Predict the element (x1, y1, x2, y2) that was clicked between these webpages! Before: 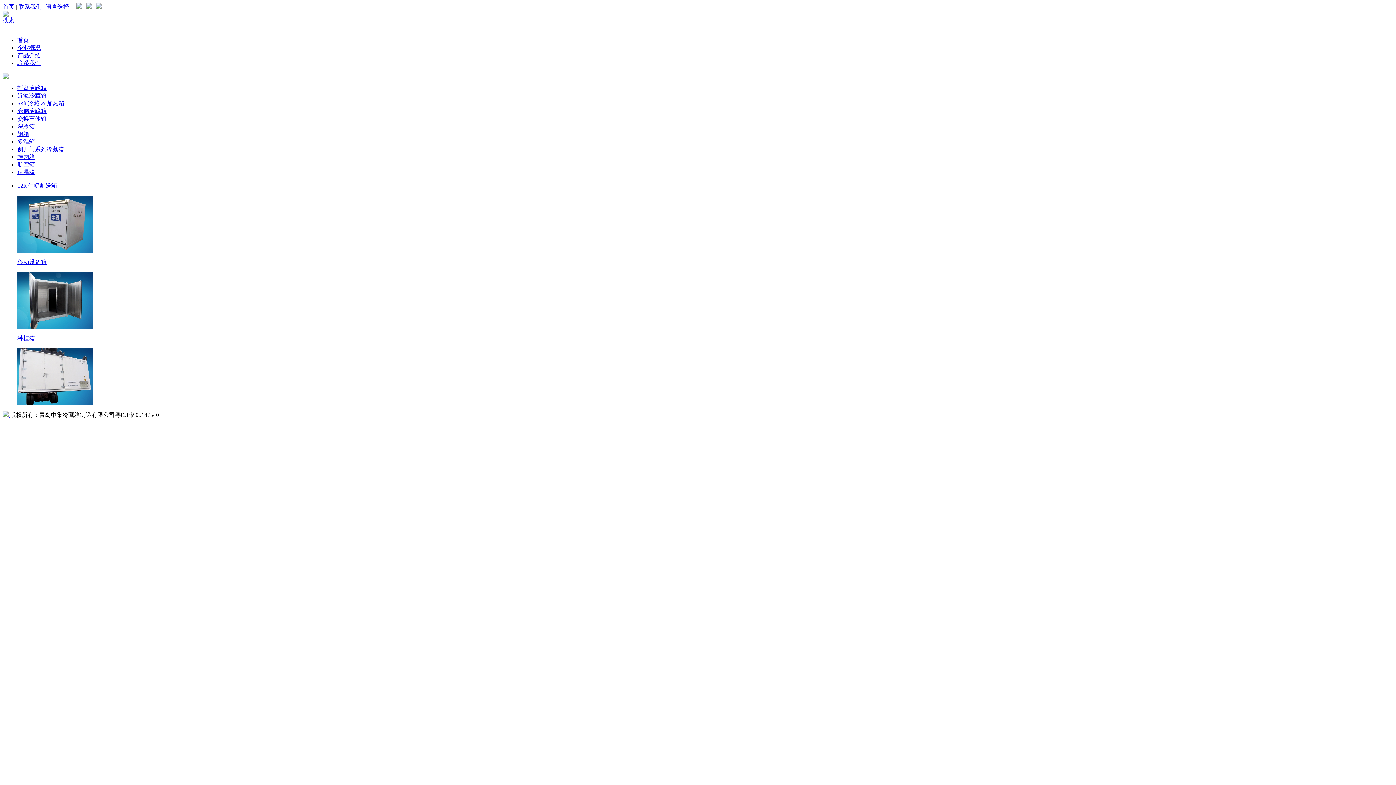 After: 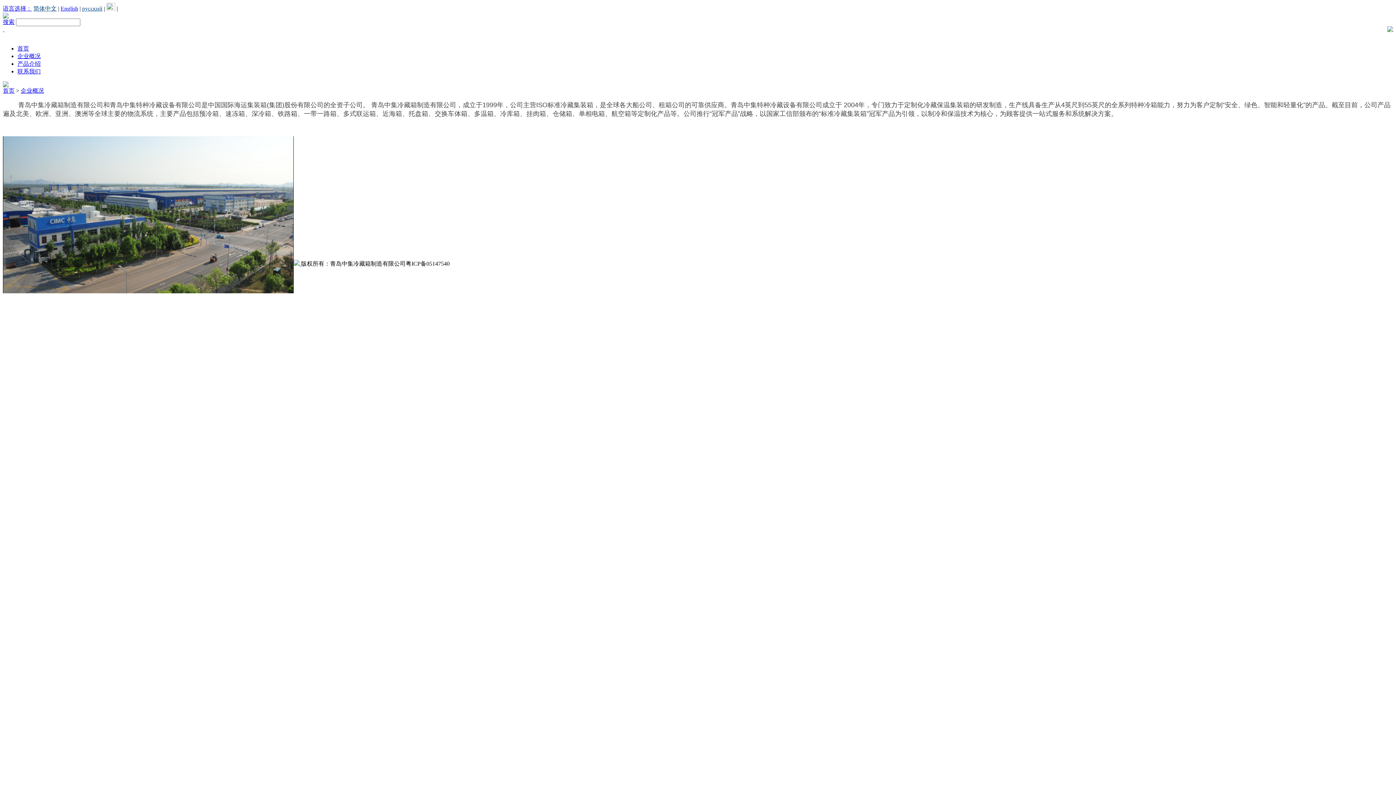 Action: label: 企业概况 bbox: (17, 44, 40, 50)